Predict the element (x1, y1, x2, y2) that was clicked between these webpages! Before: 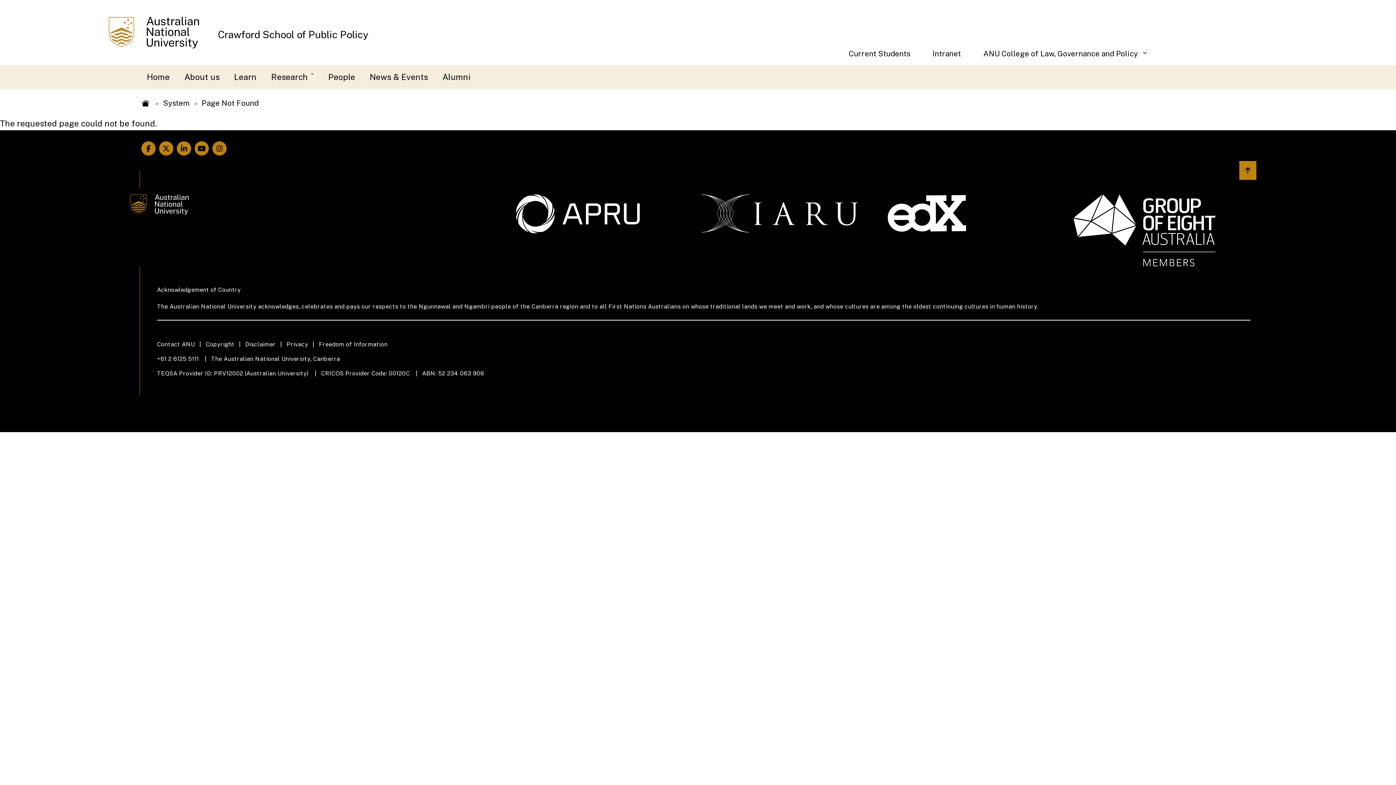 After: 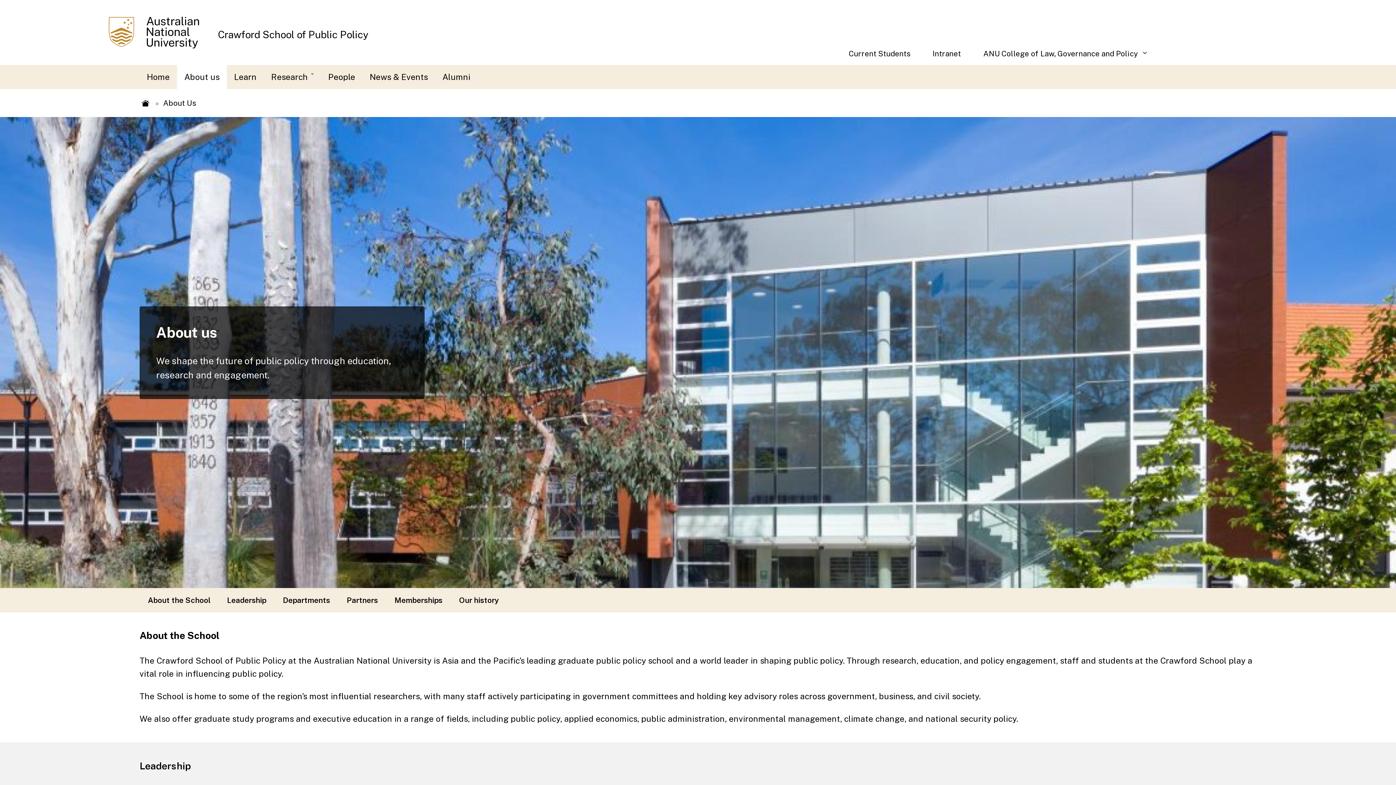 Action: label: About us bbox: (177, 65, 226, 89)